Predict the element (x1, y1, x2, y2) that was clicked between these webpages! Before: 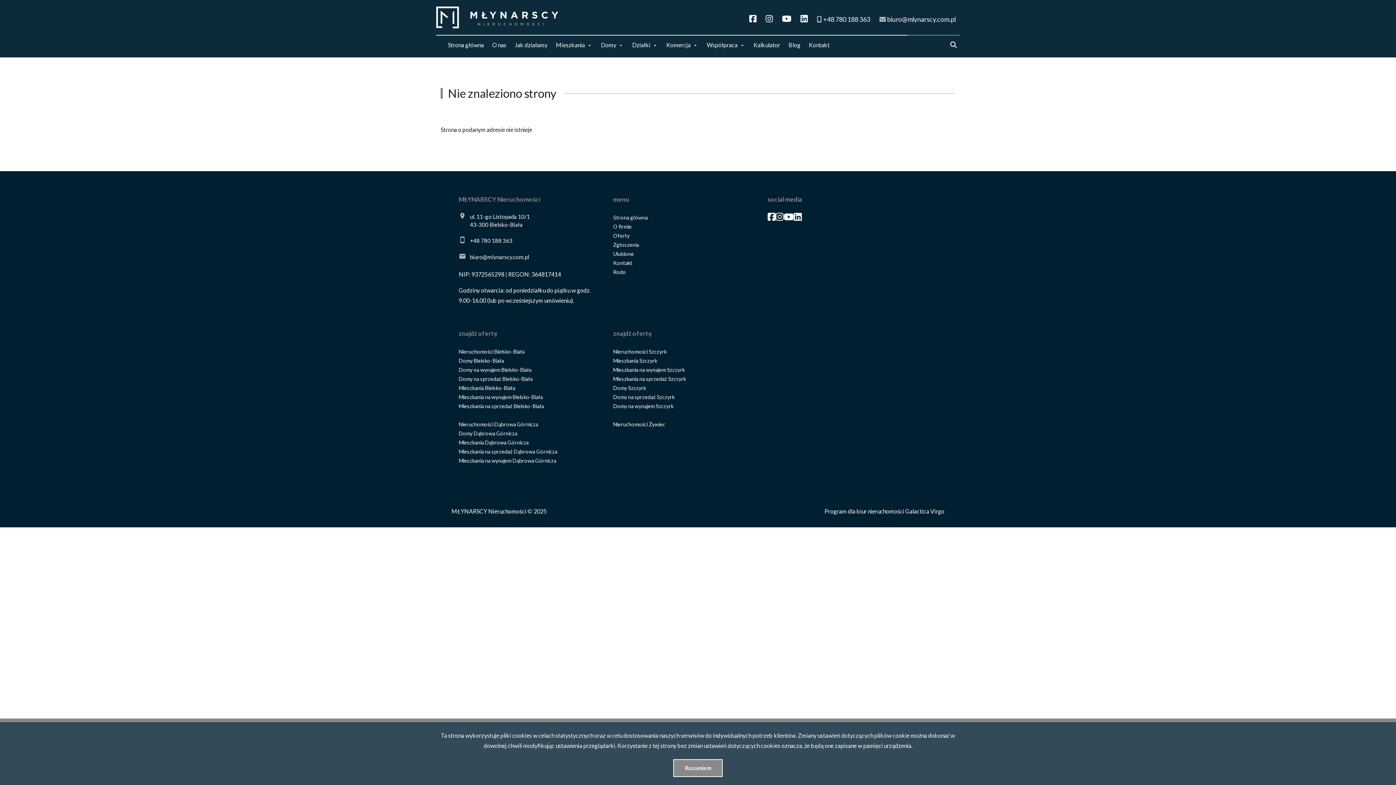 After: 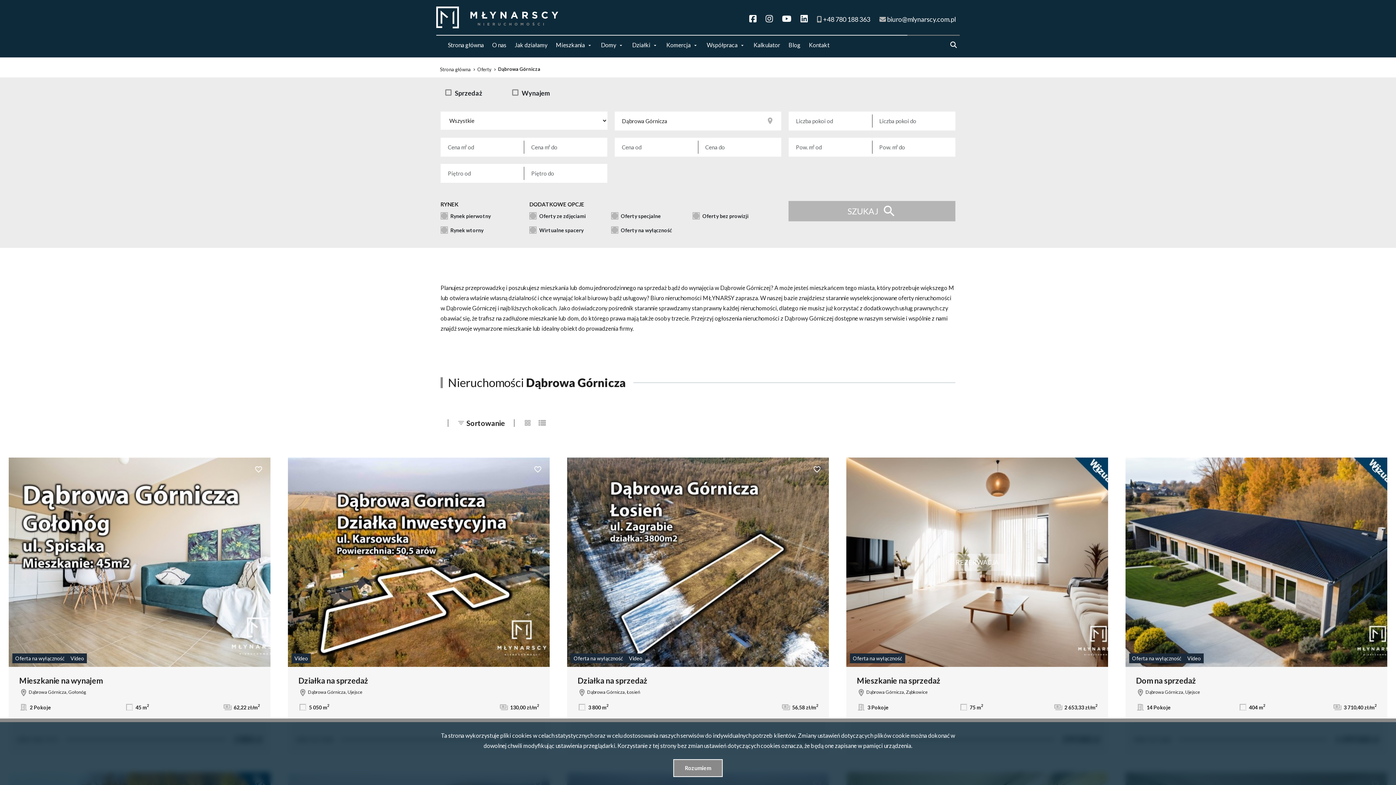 Action: bbox: (458, 421, 538, 427) label: Nieruchomości Dąbrowa Górnicza